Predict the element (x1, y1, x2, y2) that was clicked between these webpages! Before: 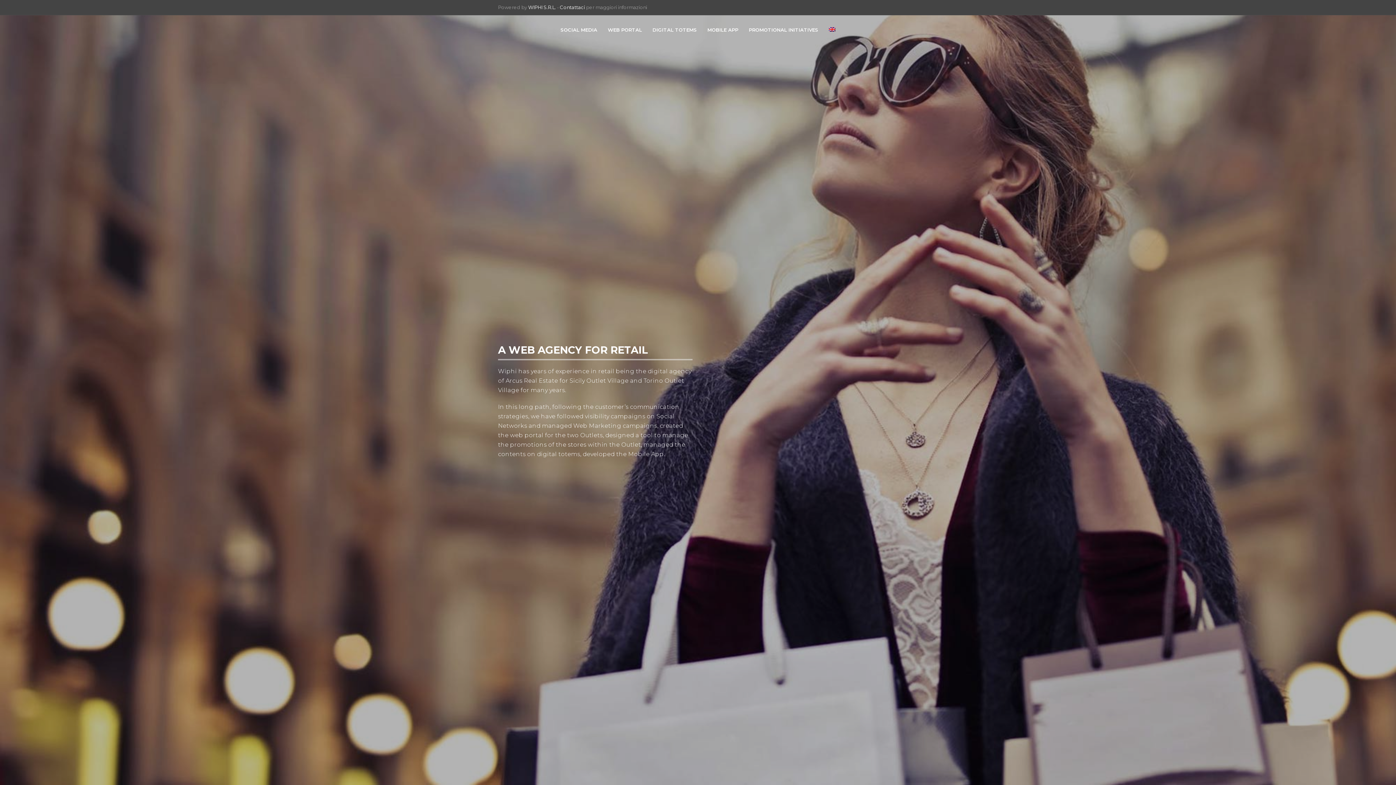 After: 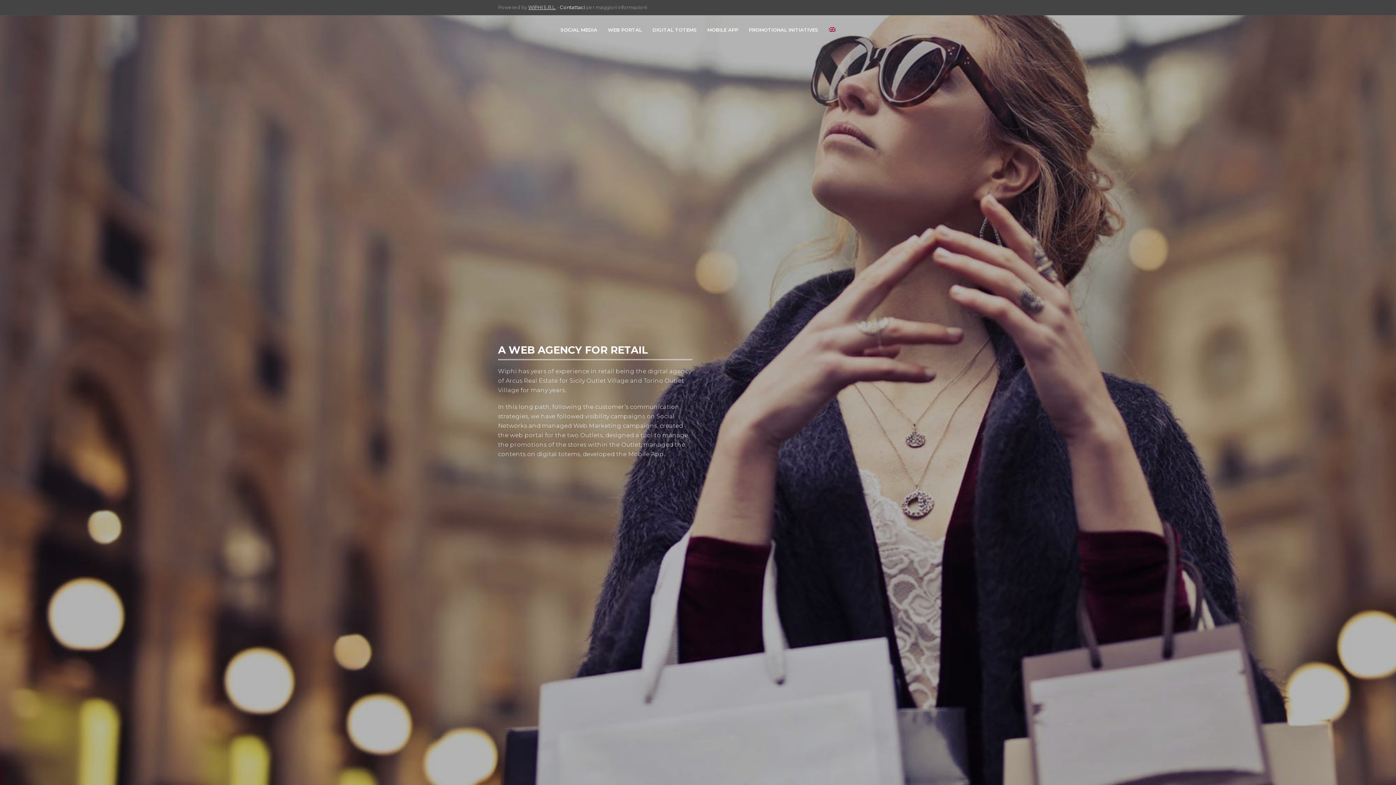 Action: label: WIPHI S.R.L. bbox: (528, 4, 556, 10)